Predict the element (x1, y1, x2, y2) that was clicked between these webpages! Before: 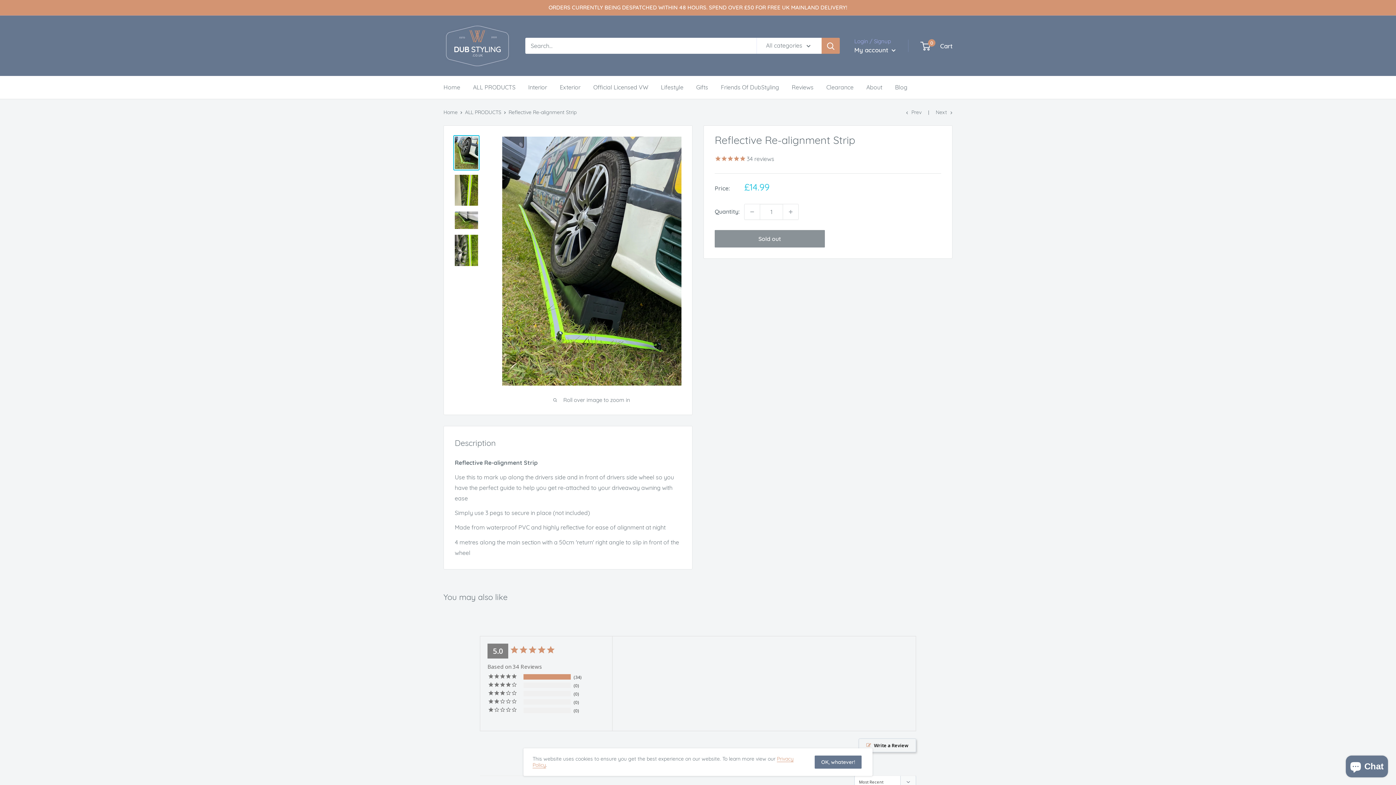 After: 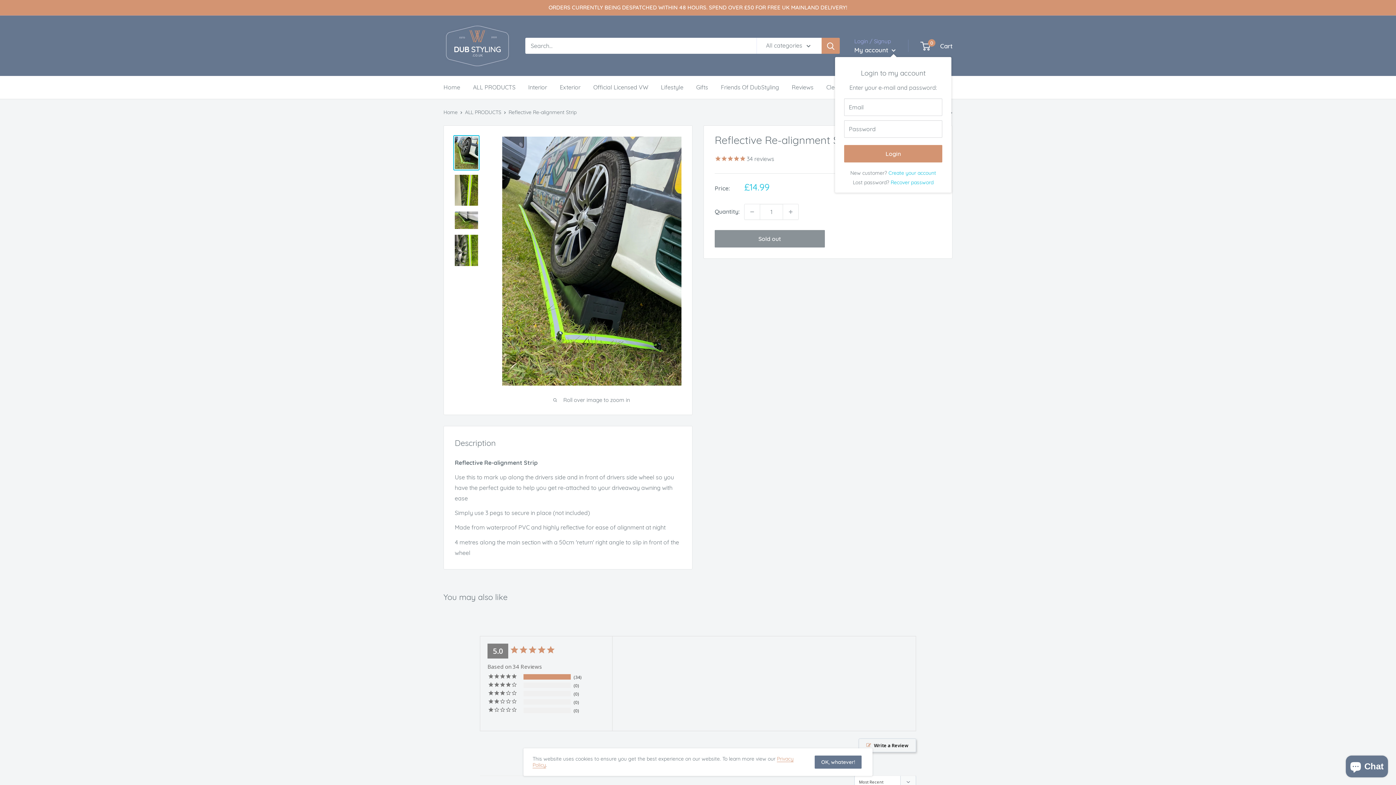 Action: label: My account  bbox: (854, 44, 896, 55)